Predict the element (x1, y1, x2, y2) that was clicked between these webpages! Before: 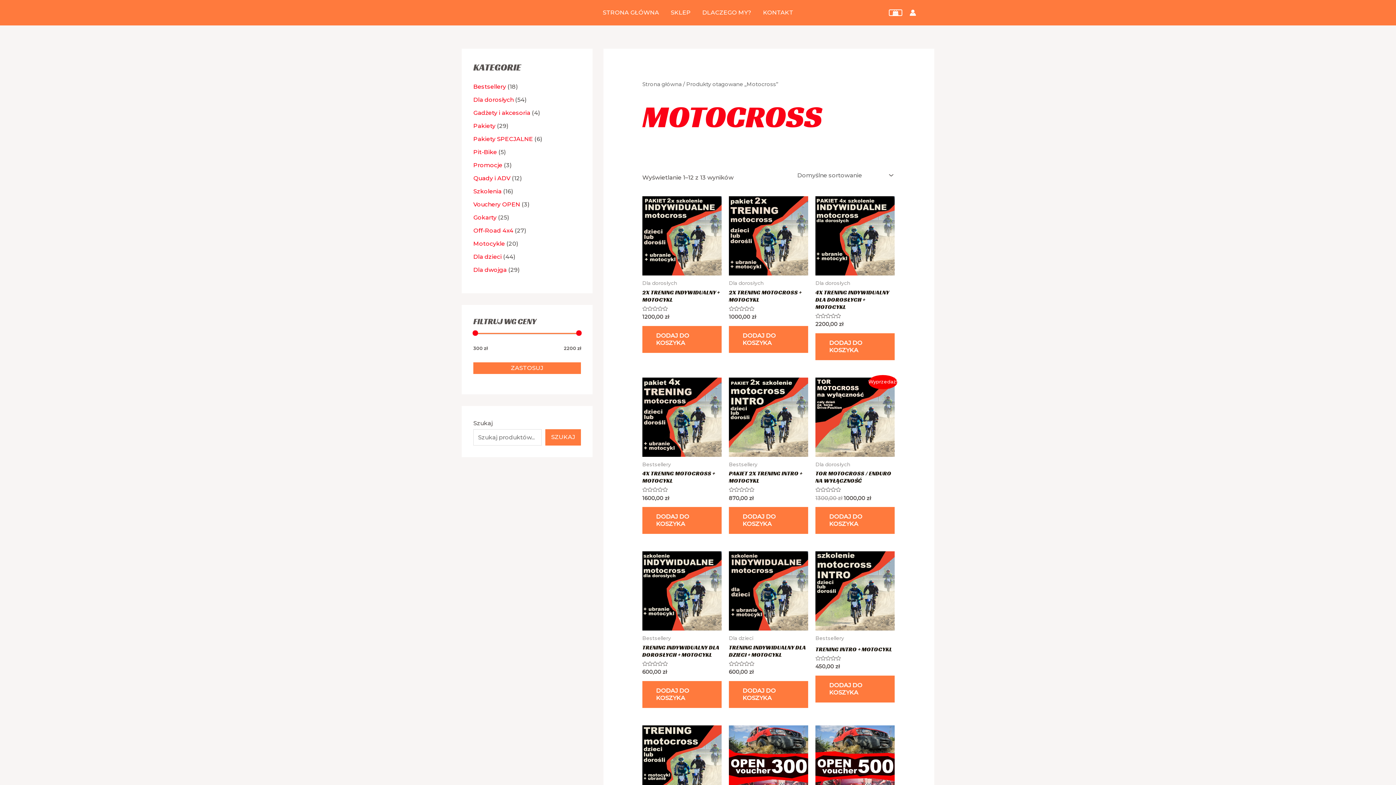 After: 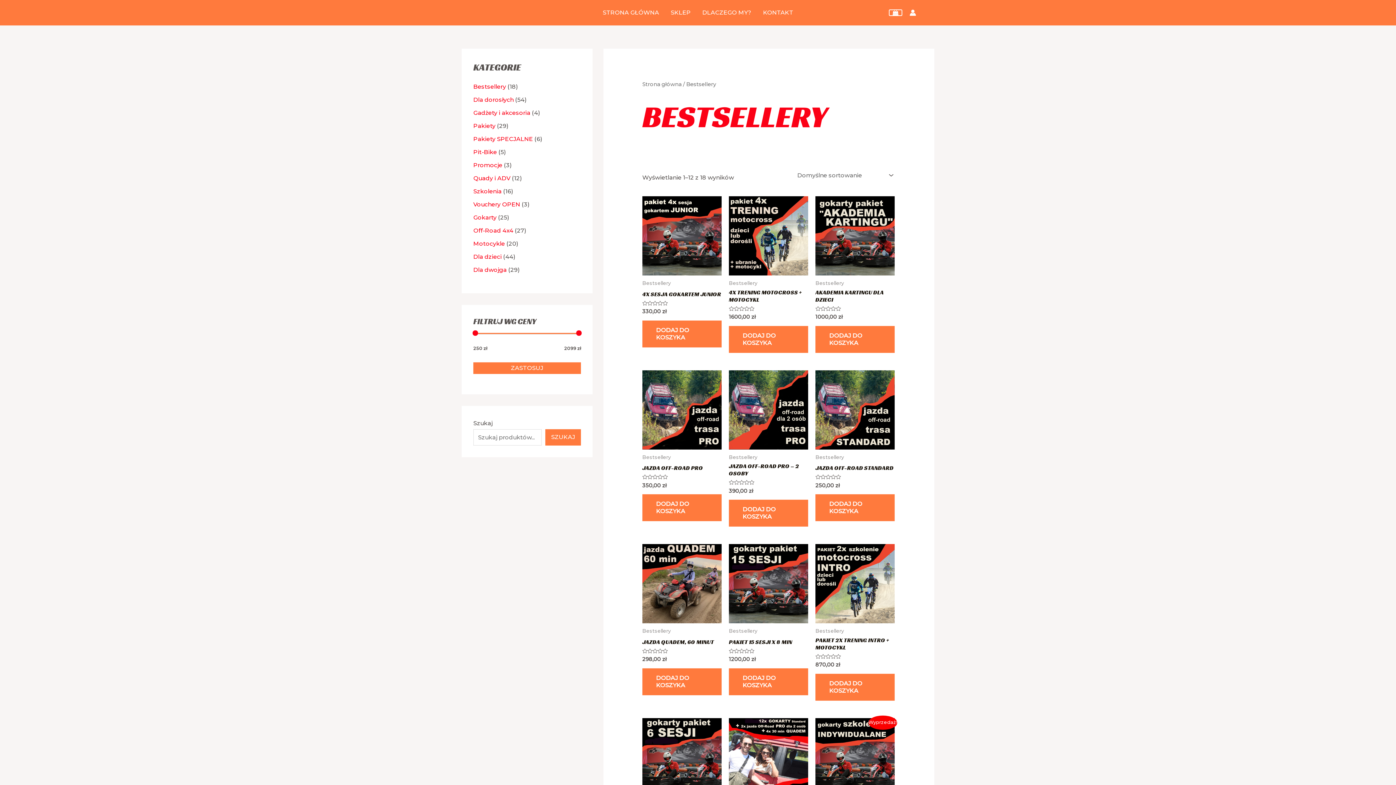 Action: bbox: (473, 83, 506, 90) label: Bestsellery